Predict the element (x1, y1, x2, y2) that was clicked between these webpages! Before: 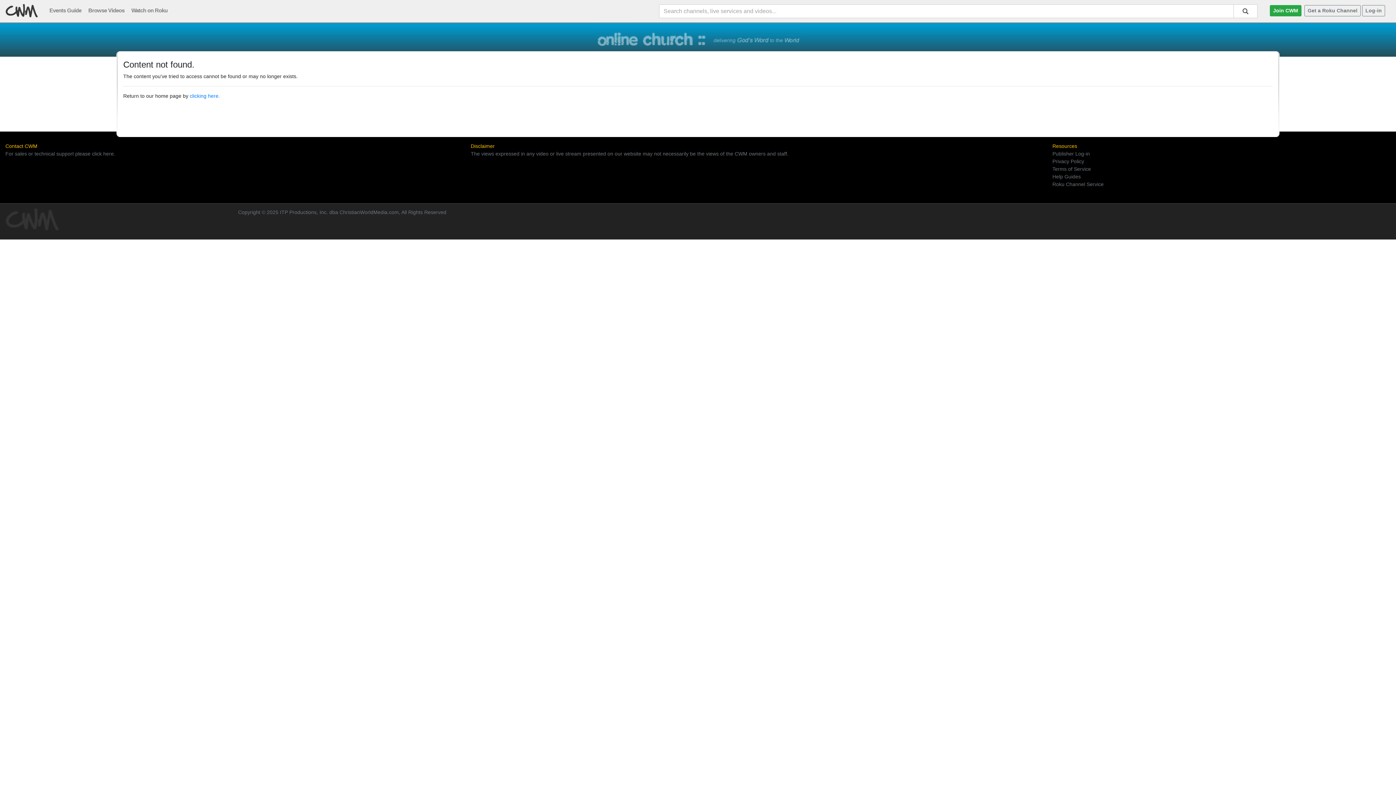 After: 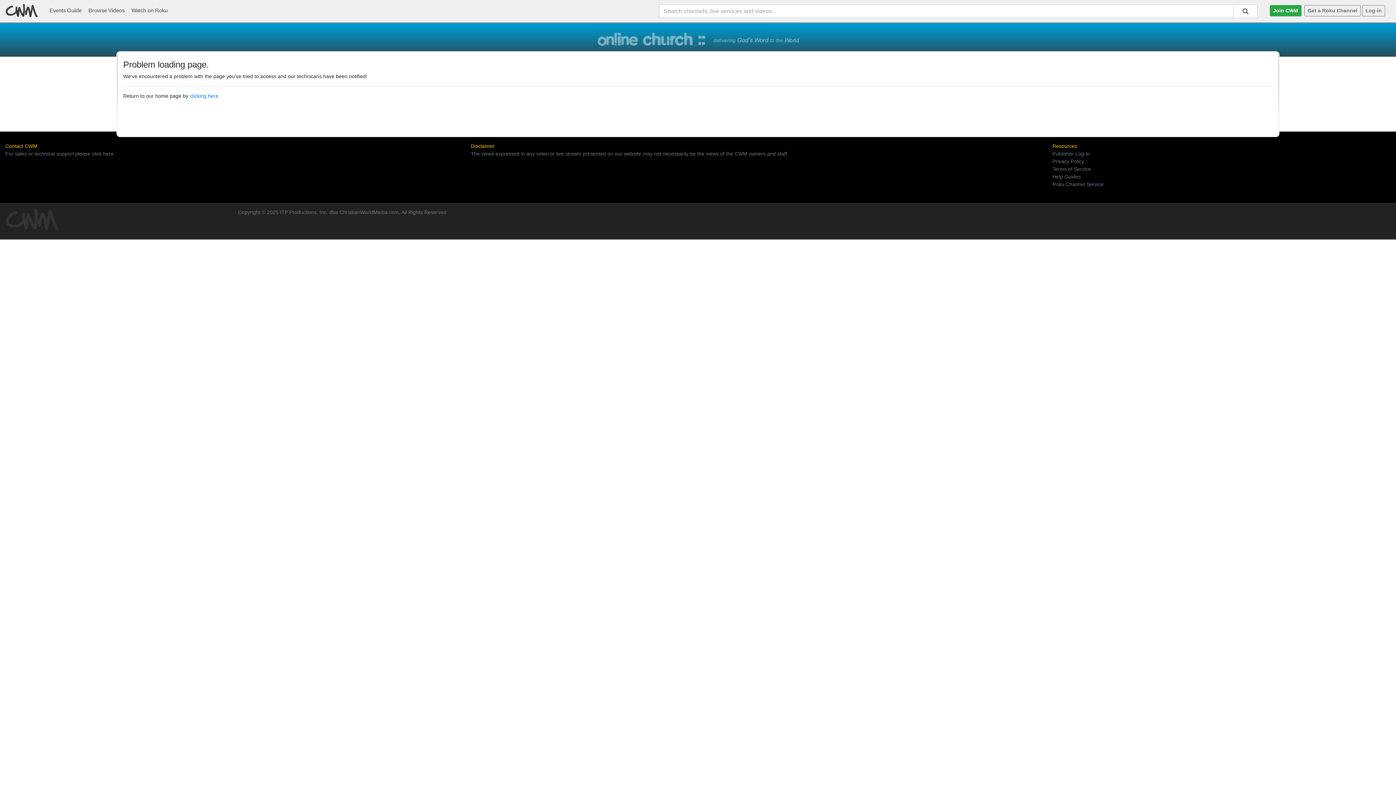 Action: bbox: (1233, 4, 1257, 18)